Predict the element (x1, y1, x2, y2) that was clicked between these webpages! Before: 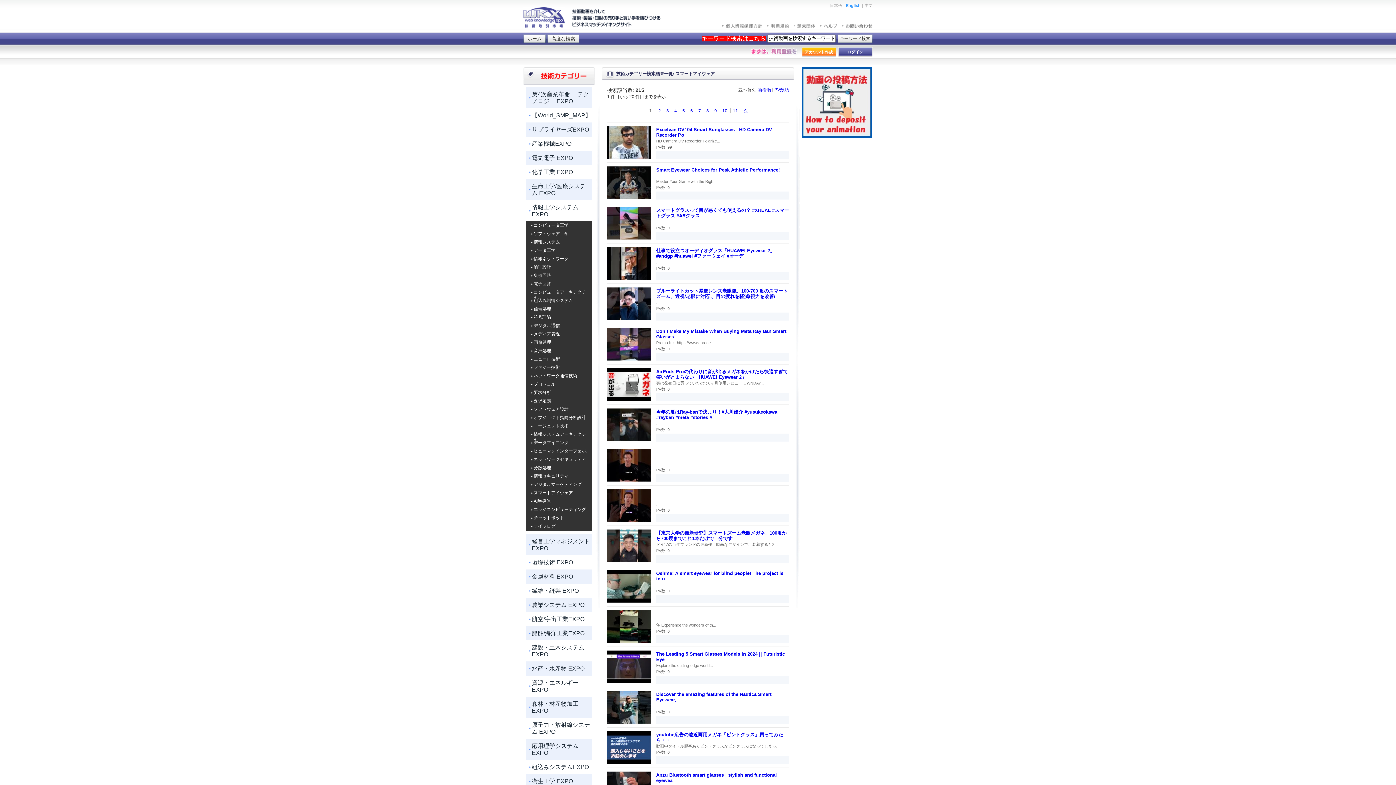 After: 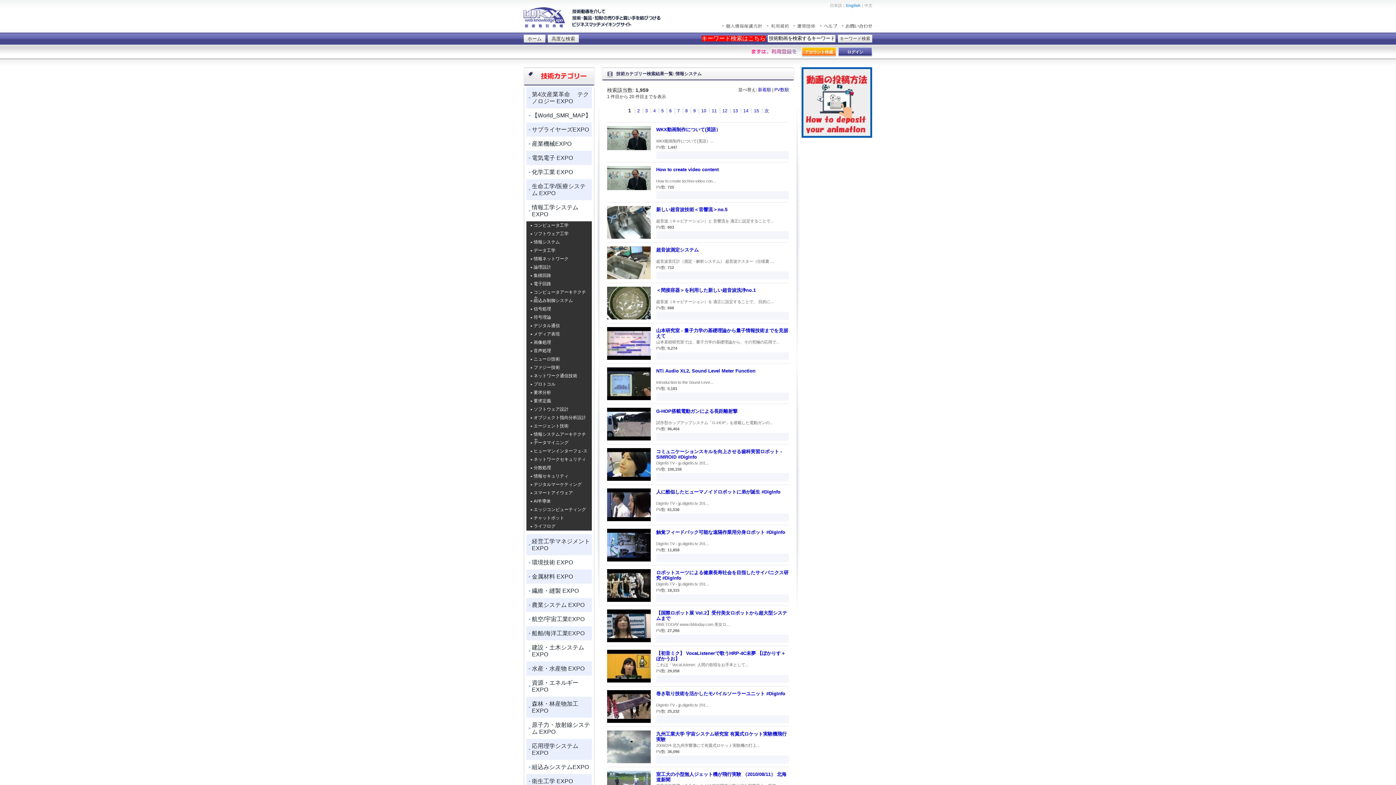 Action: bbox: (528, 239, 590, 245) label: 情報システム